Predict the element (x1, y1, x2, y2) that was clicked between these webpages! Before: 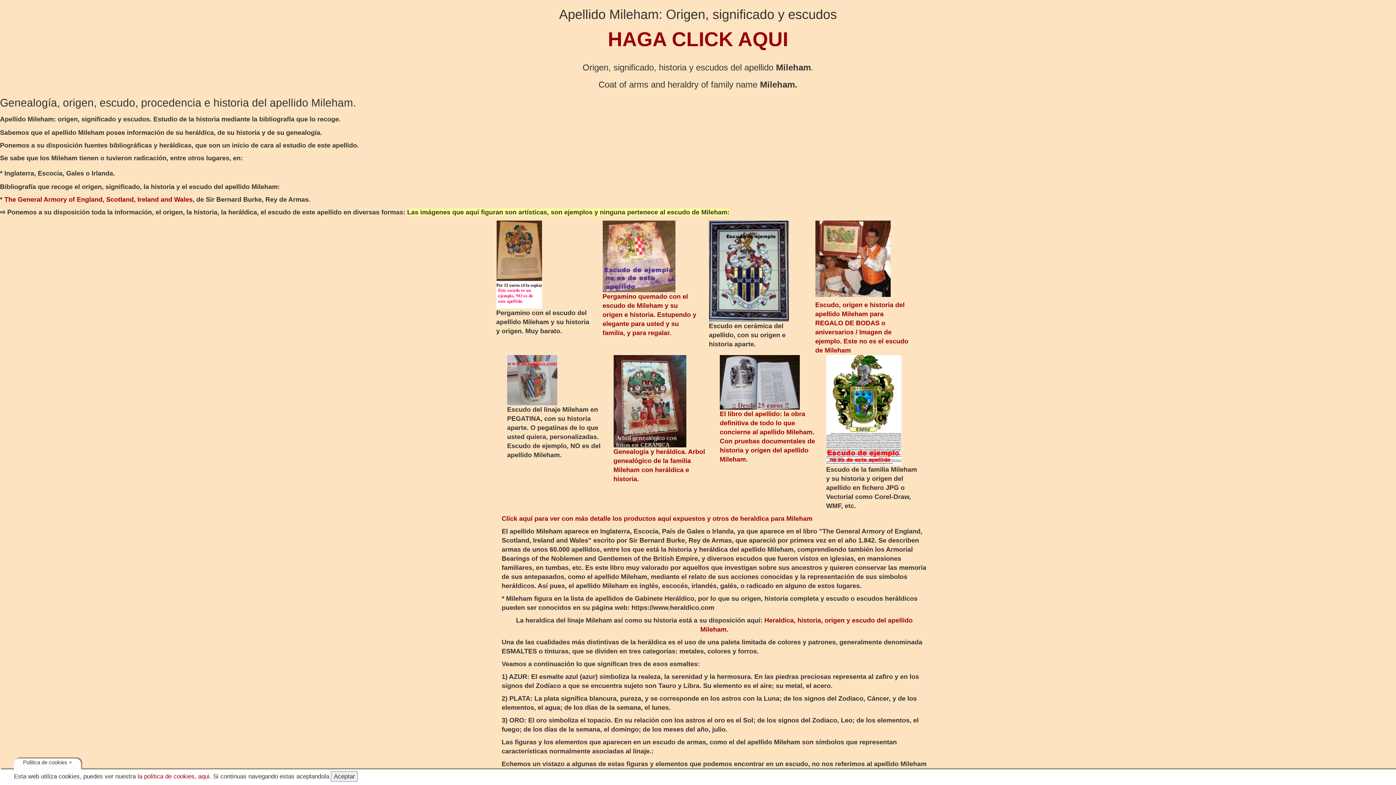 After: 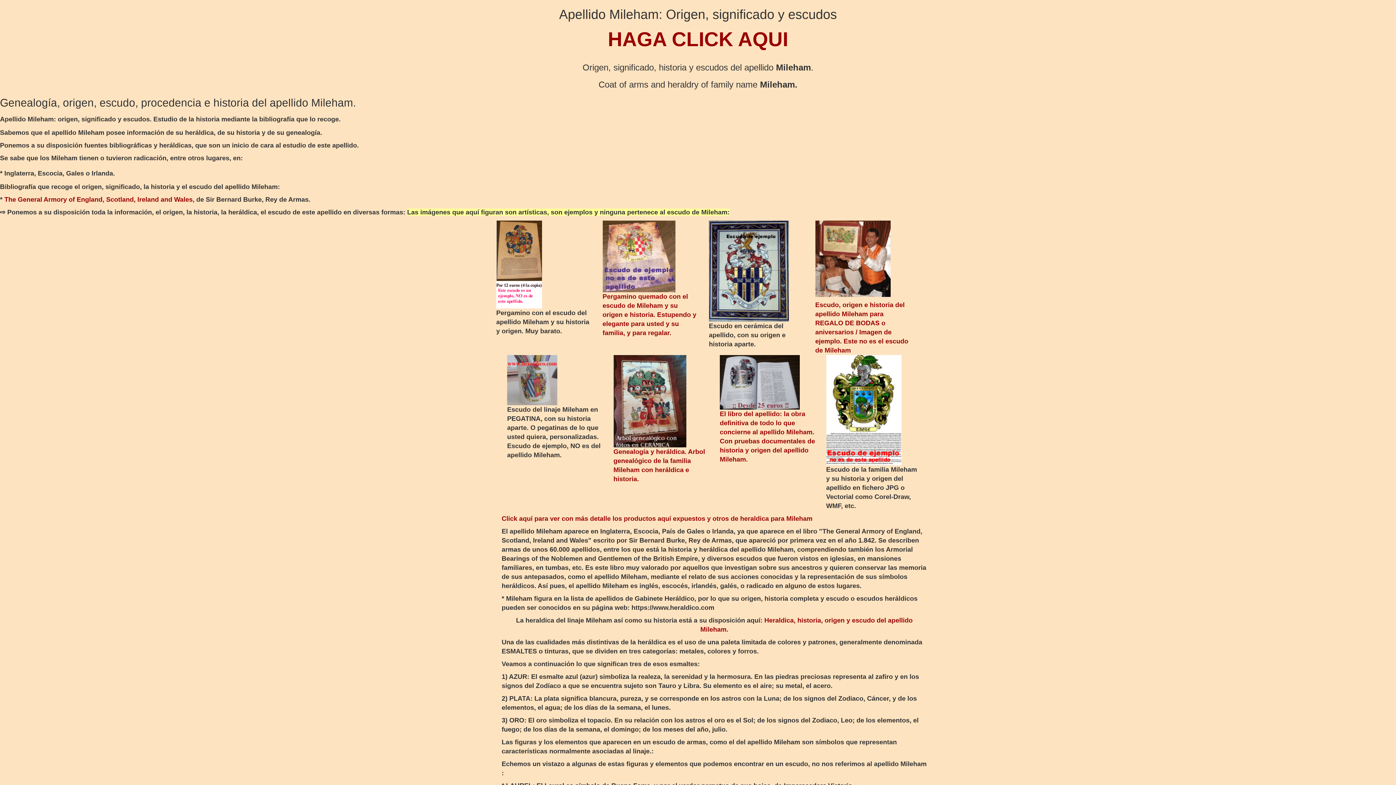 Action: bbox: (331, 771, 357, 782) label: Aceptar